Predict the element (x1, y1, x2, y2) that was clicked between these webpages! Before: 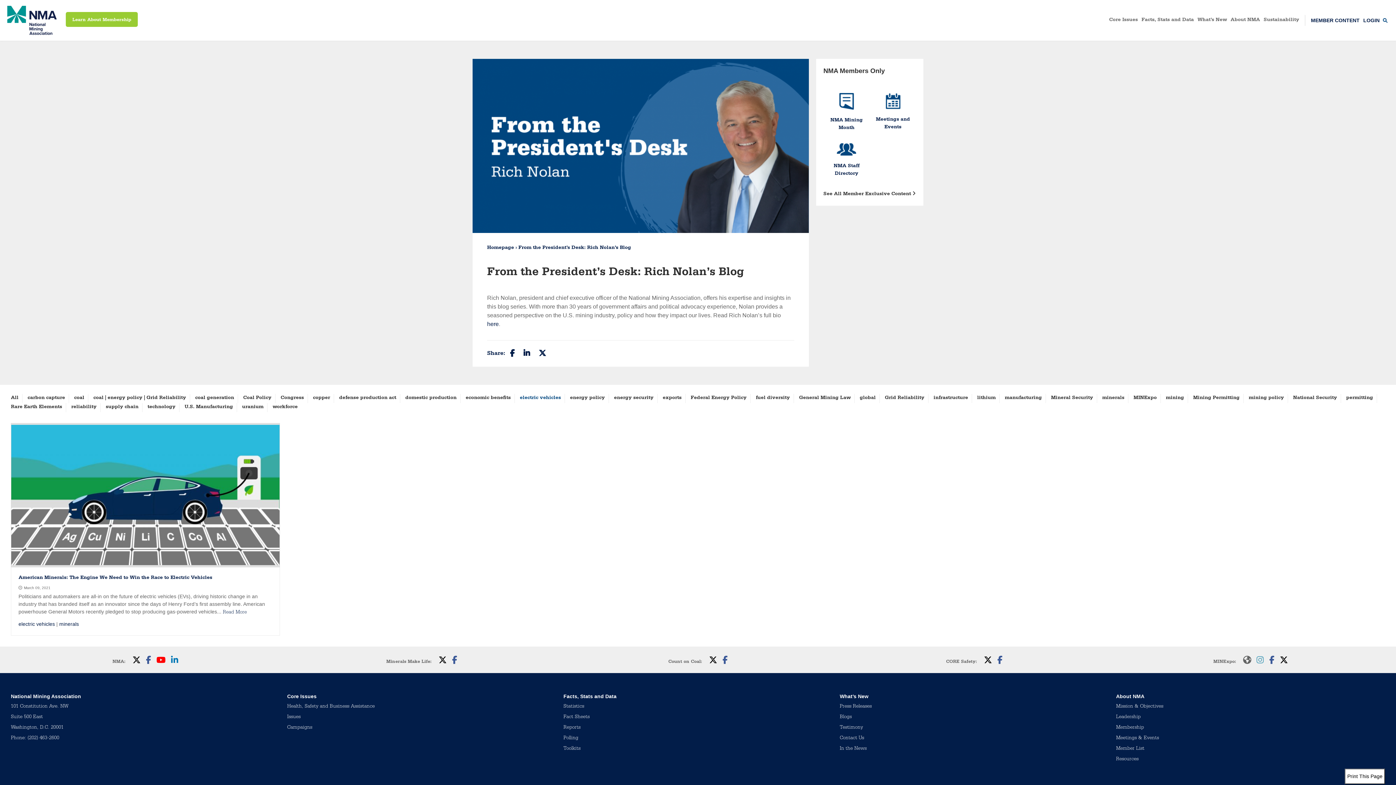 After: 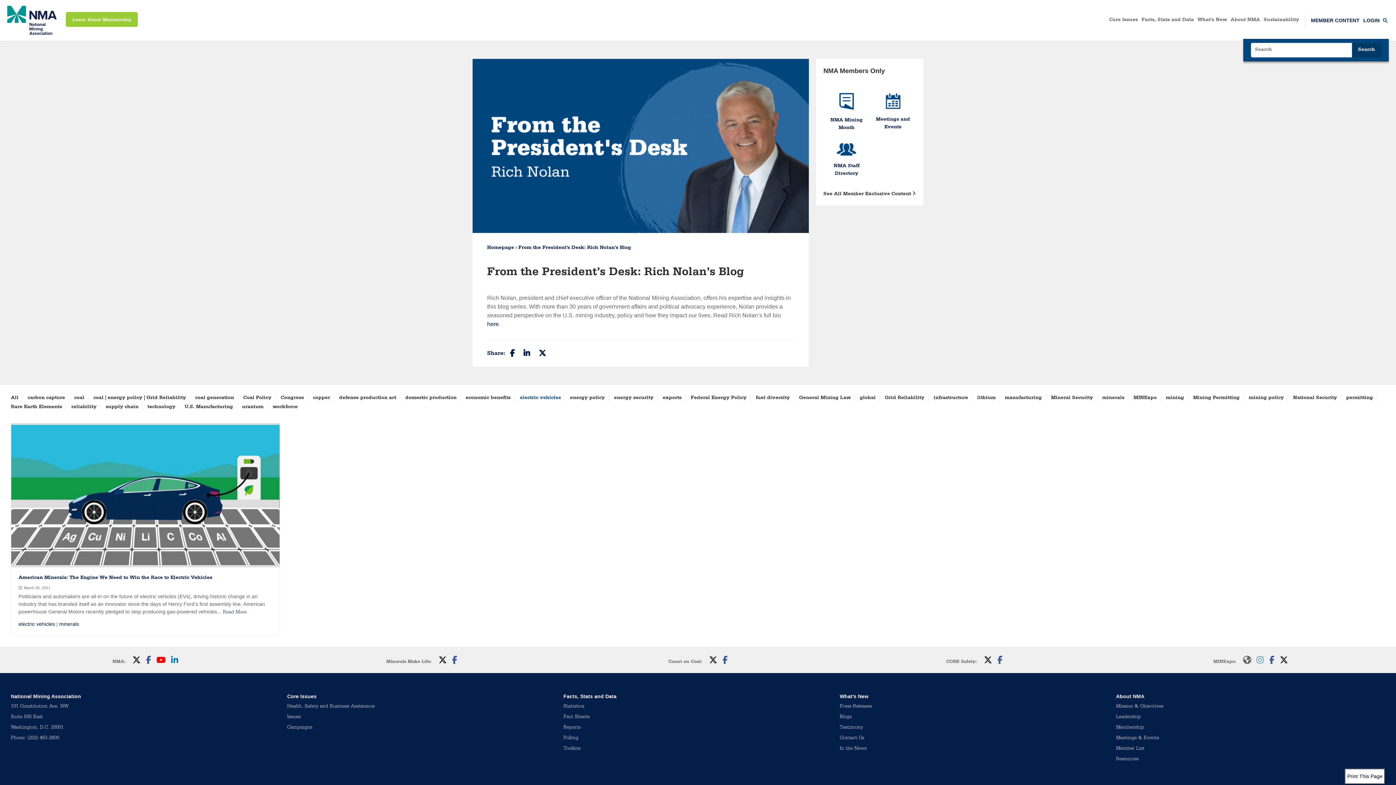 Action: bbox: (1381, 16, 1389, 24)